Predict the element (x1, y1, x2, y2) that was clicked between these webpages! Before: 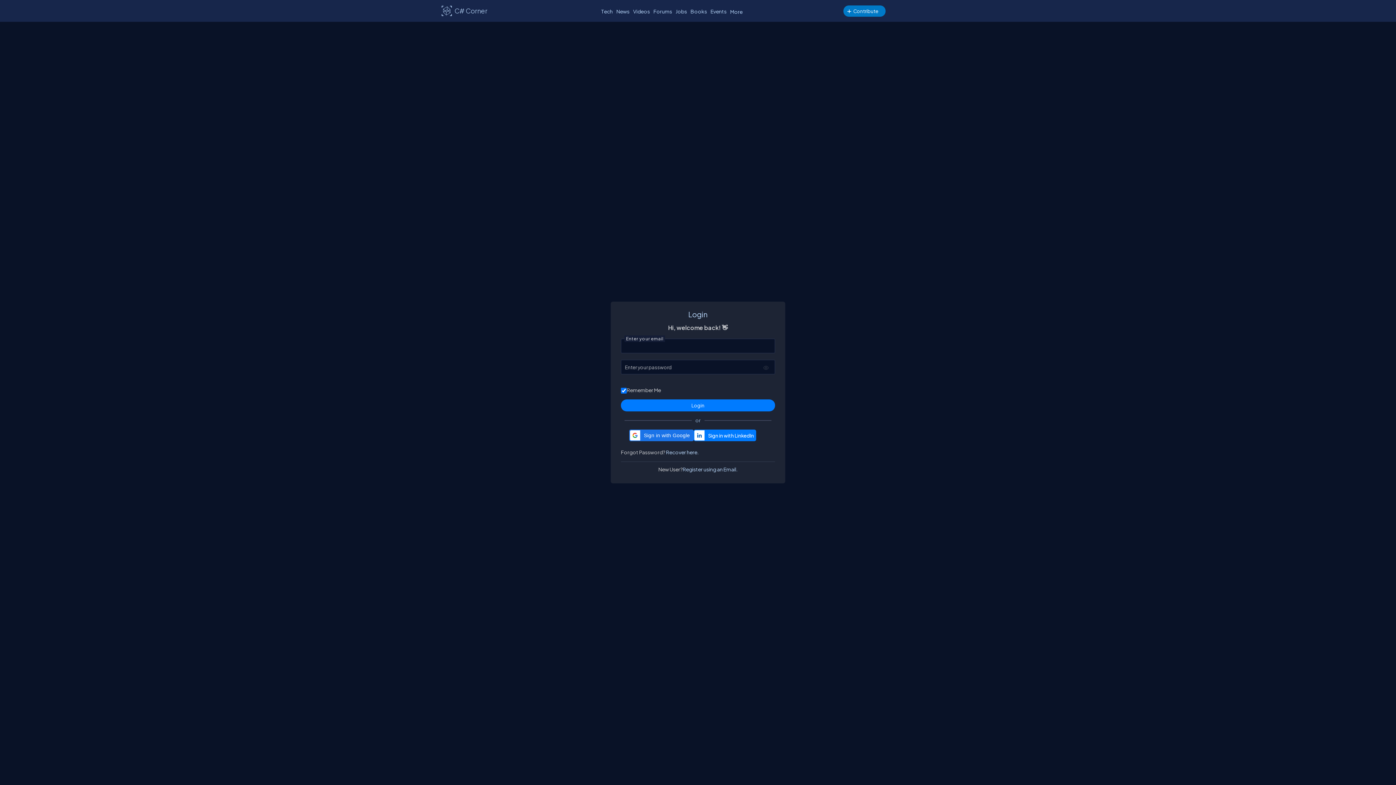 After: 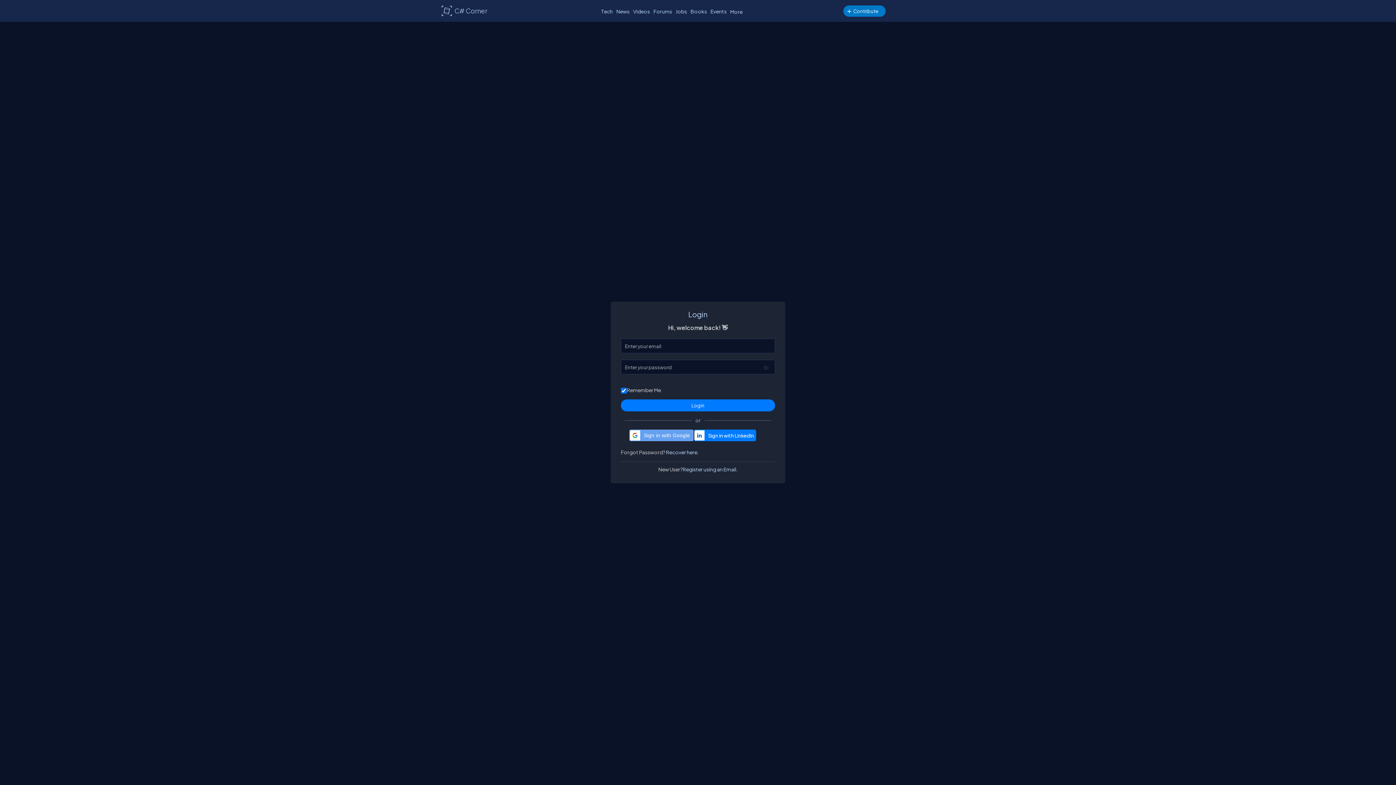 Action: bbox: (629, 429, 693, 441) label: Sign in with Google